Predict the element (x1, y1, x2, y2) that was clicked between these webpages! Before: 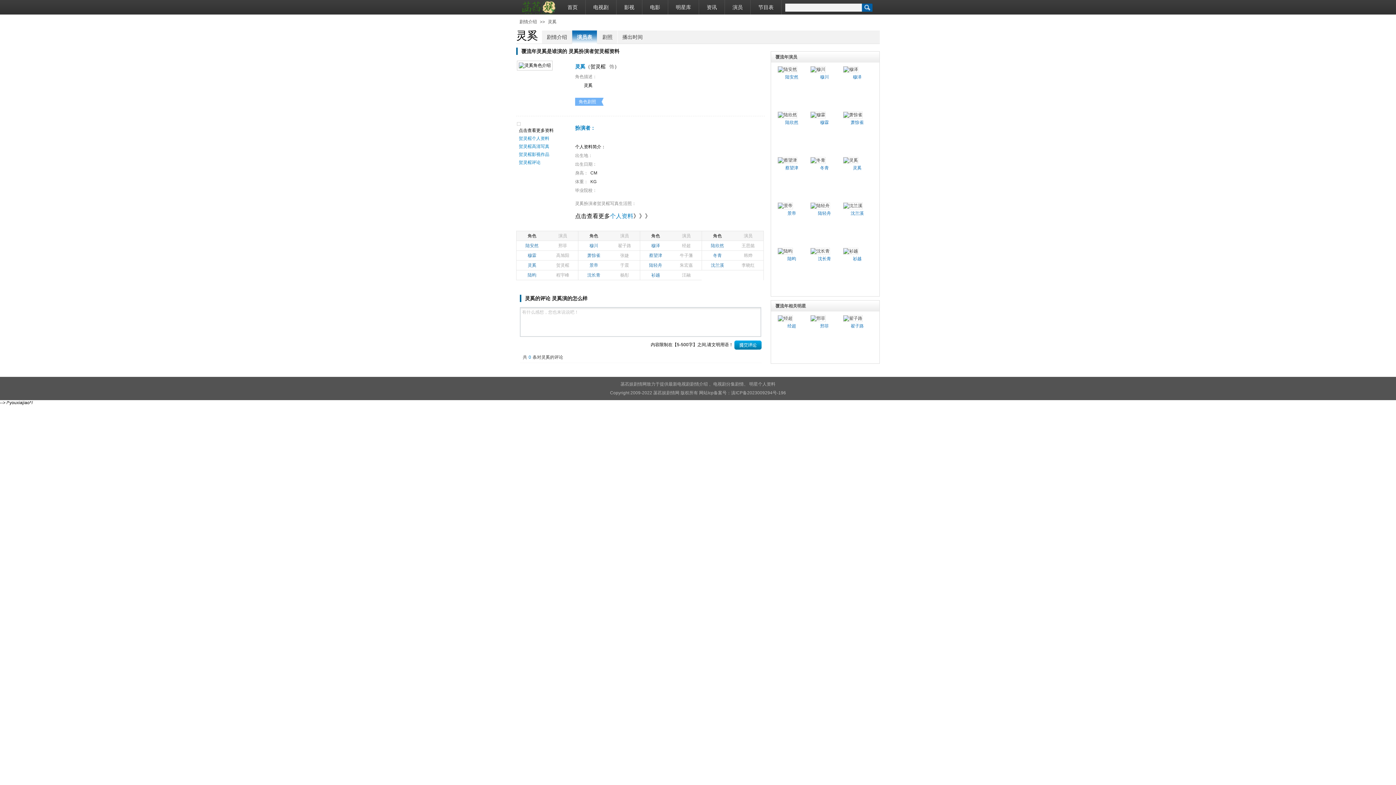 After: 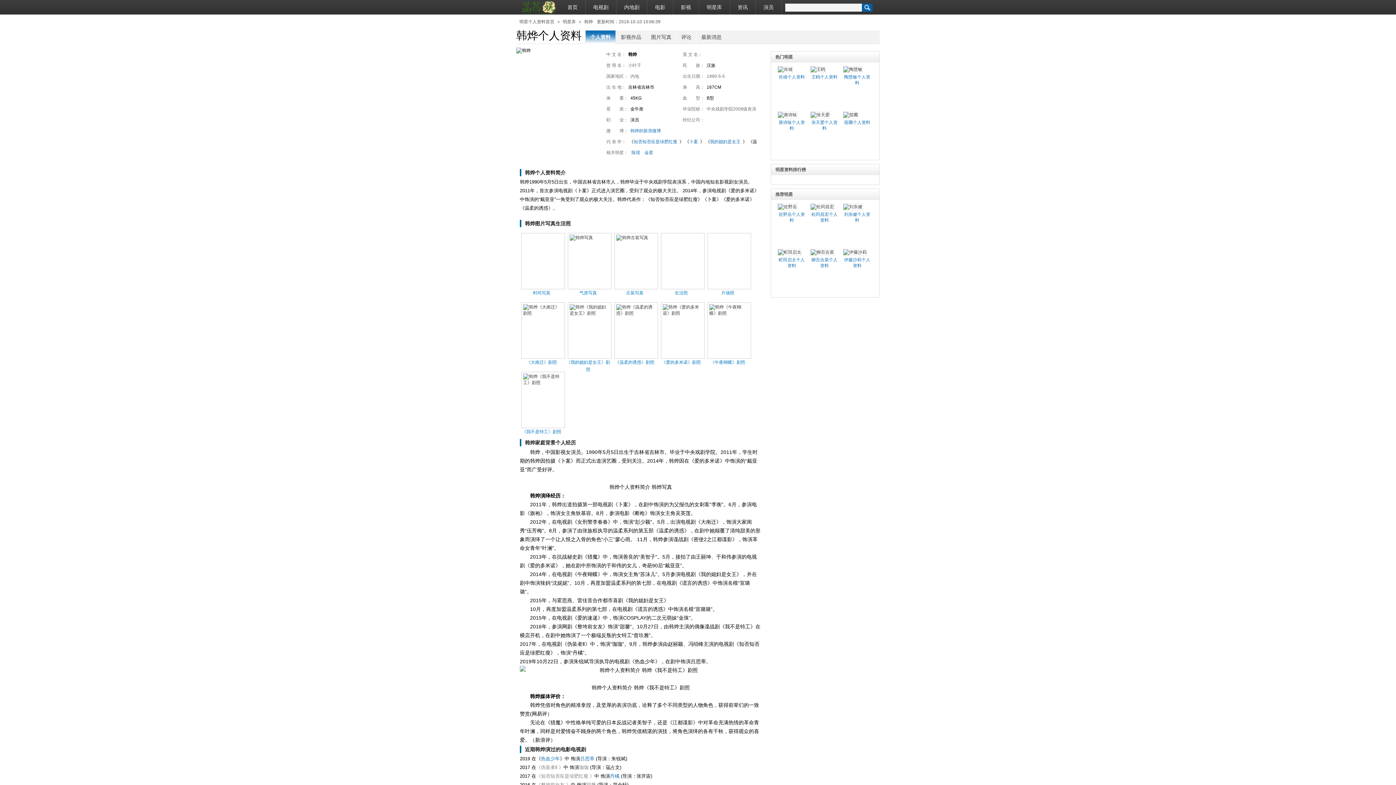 Action: bbox: (744, 253, 752, 258) label: 韩烨